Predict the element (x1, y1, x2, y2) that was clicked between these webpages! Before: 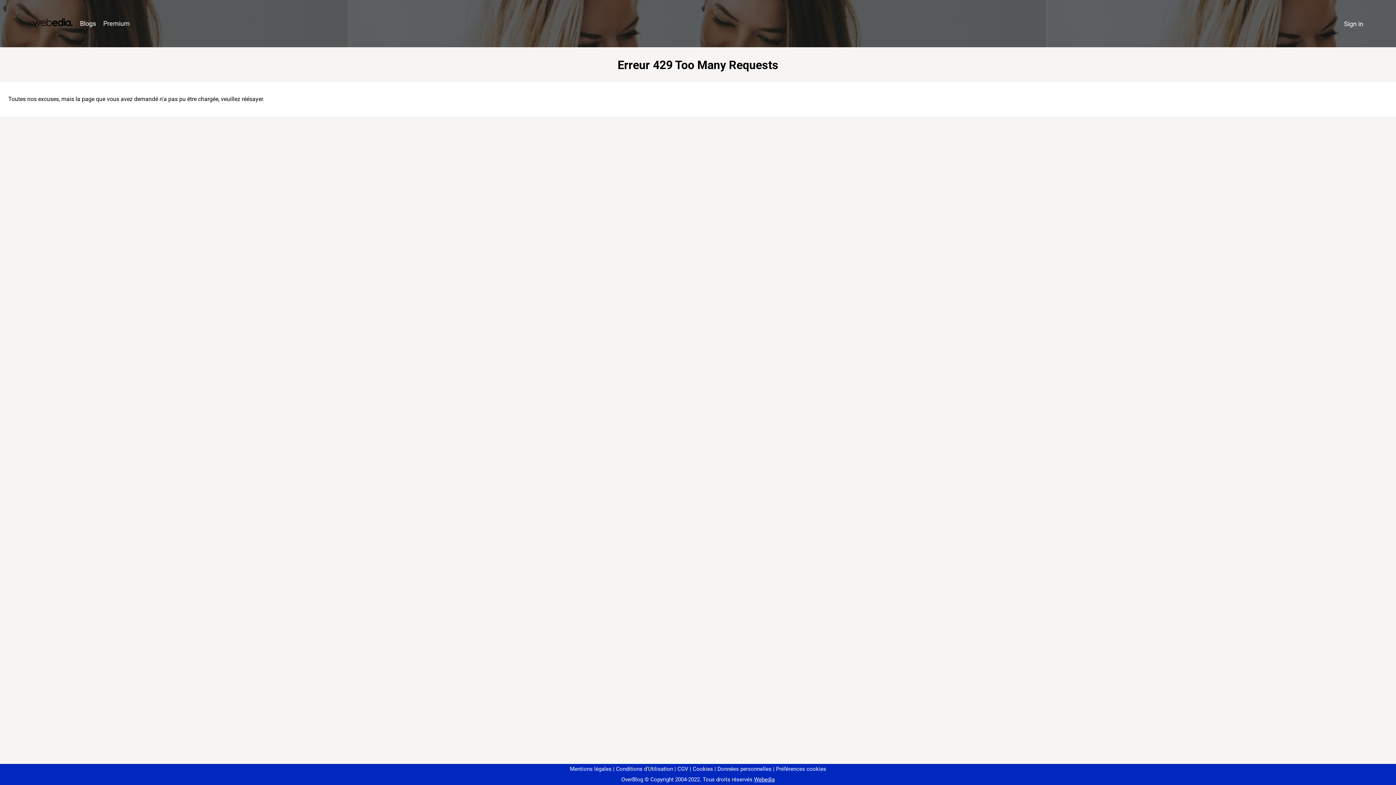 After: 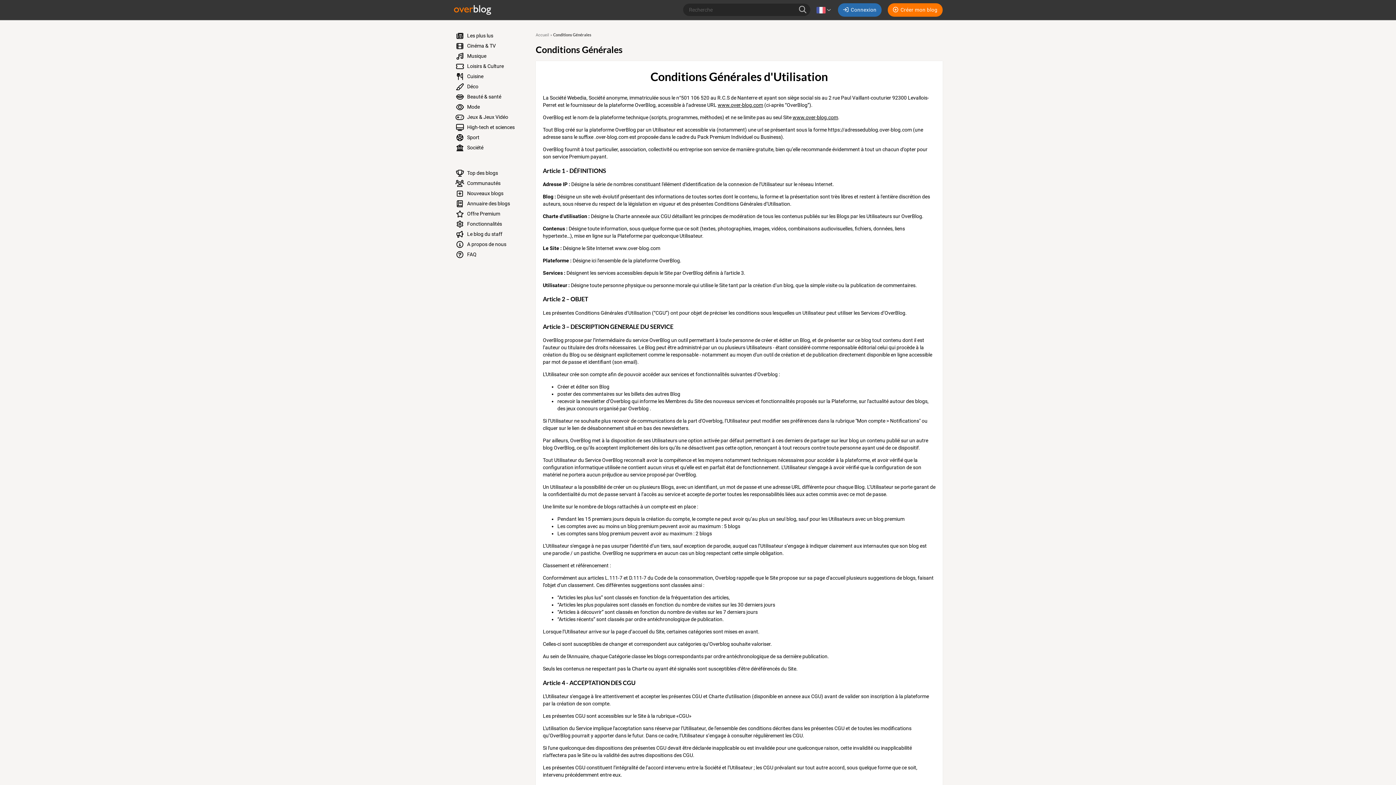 Action: label: Conditions d'Utilisation bbox: (613, 766, 673, 772)